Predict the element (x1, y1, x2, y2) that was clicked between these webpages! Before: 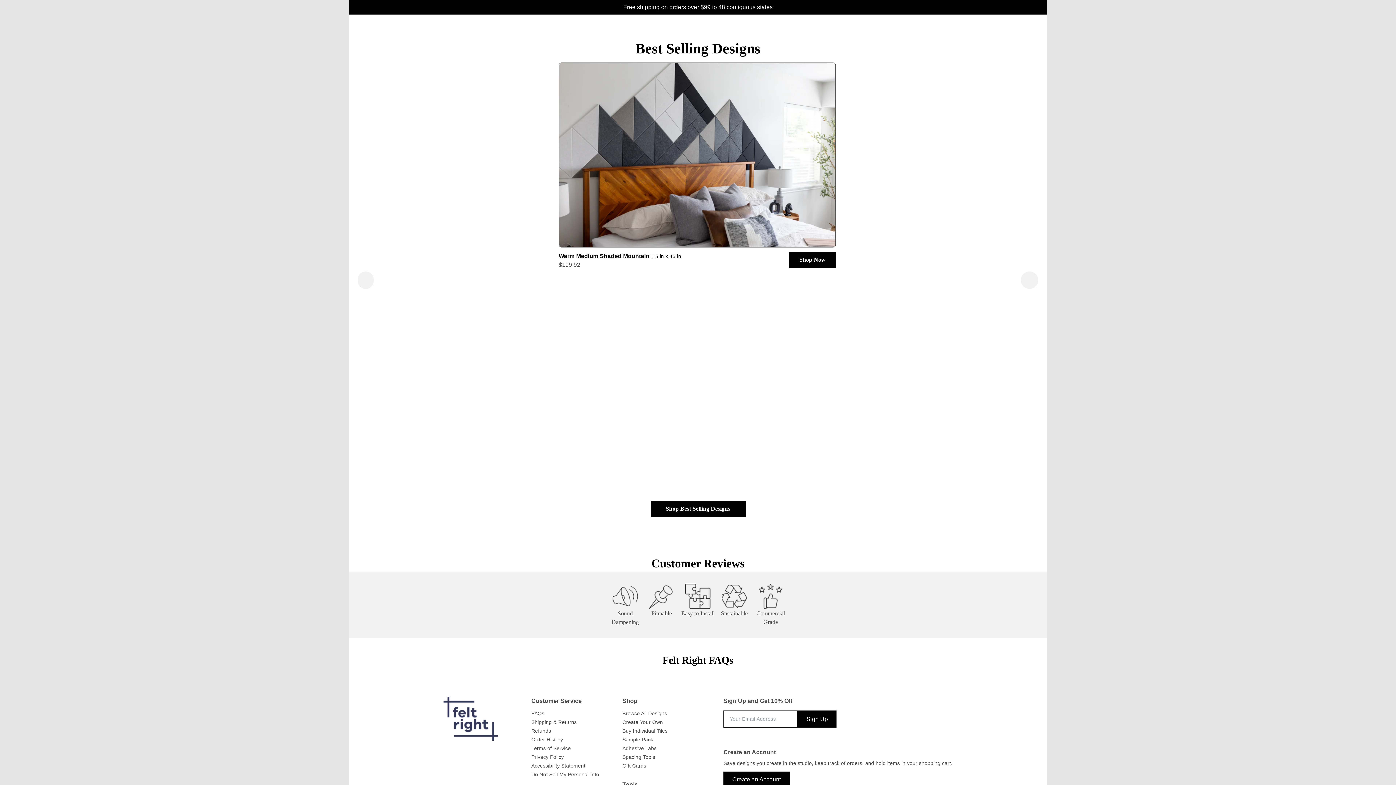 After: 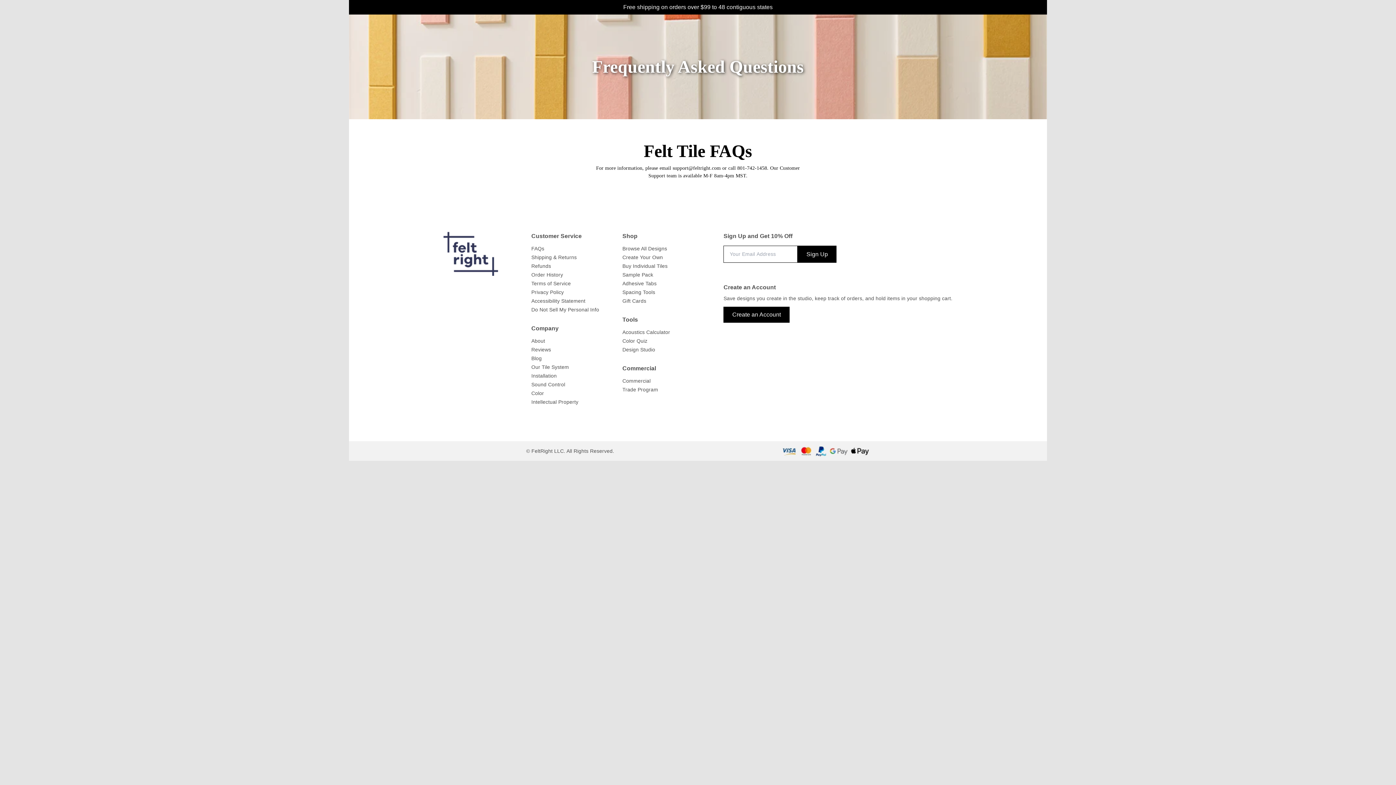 Action: bbox: (531, 710, 544, 716) label: FAQs